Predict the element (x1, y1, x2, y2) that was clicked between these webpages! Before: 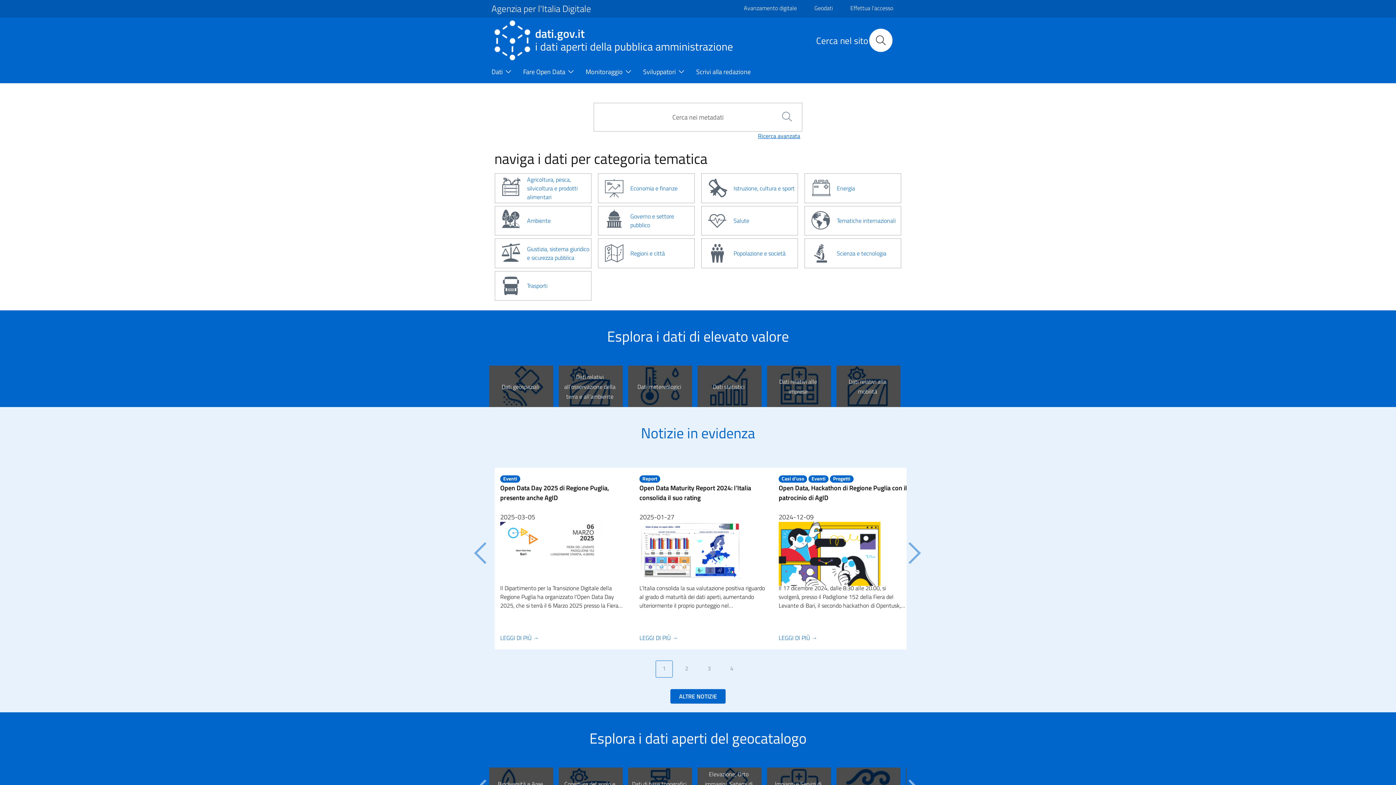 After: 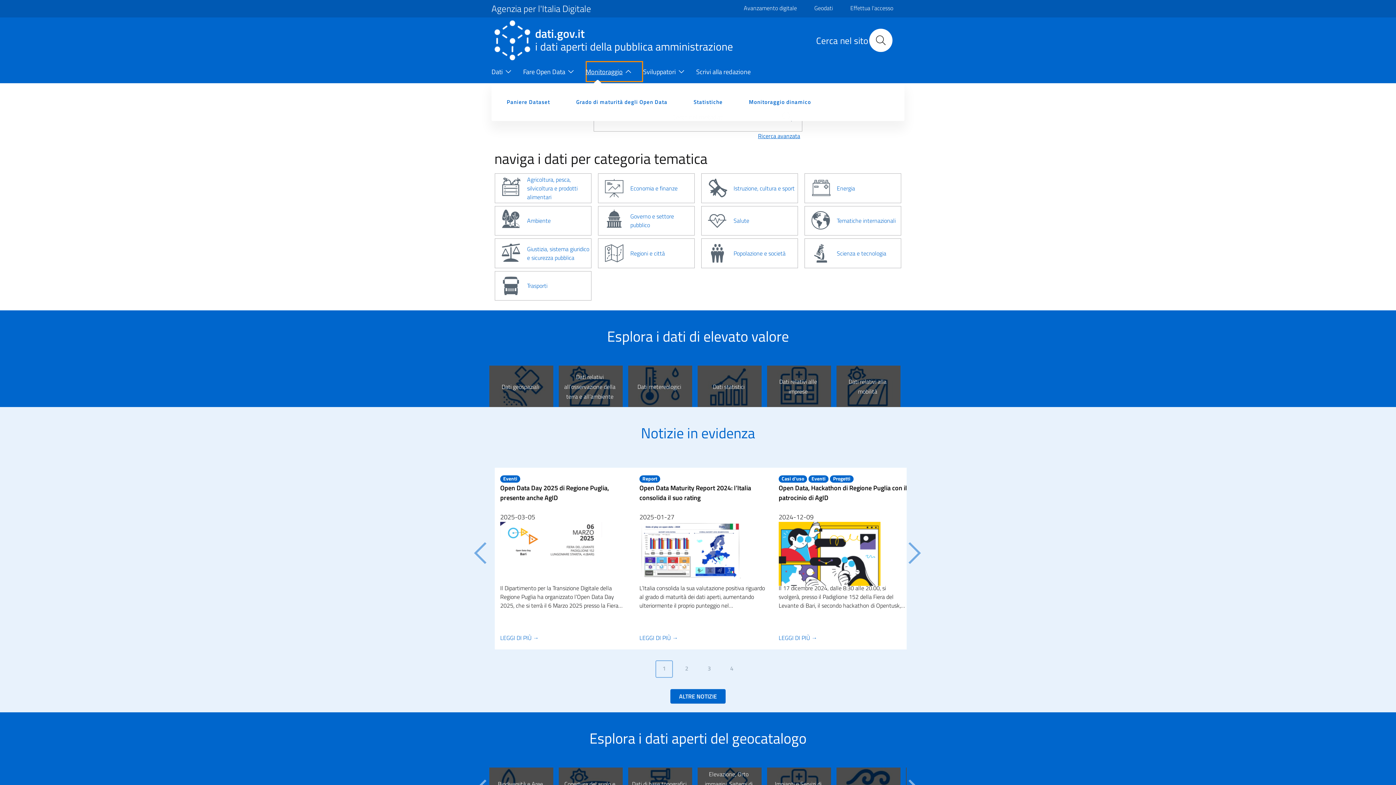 Action: bbox: (585, 61, 643, 83) label: Monitoraggio